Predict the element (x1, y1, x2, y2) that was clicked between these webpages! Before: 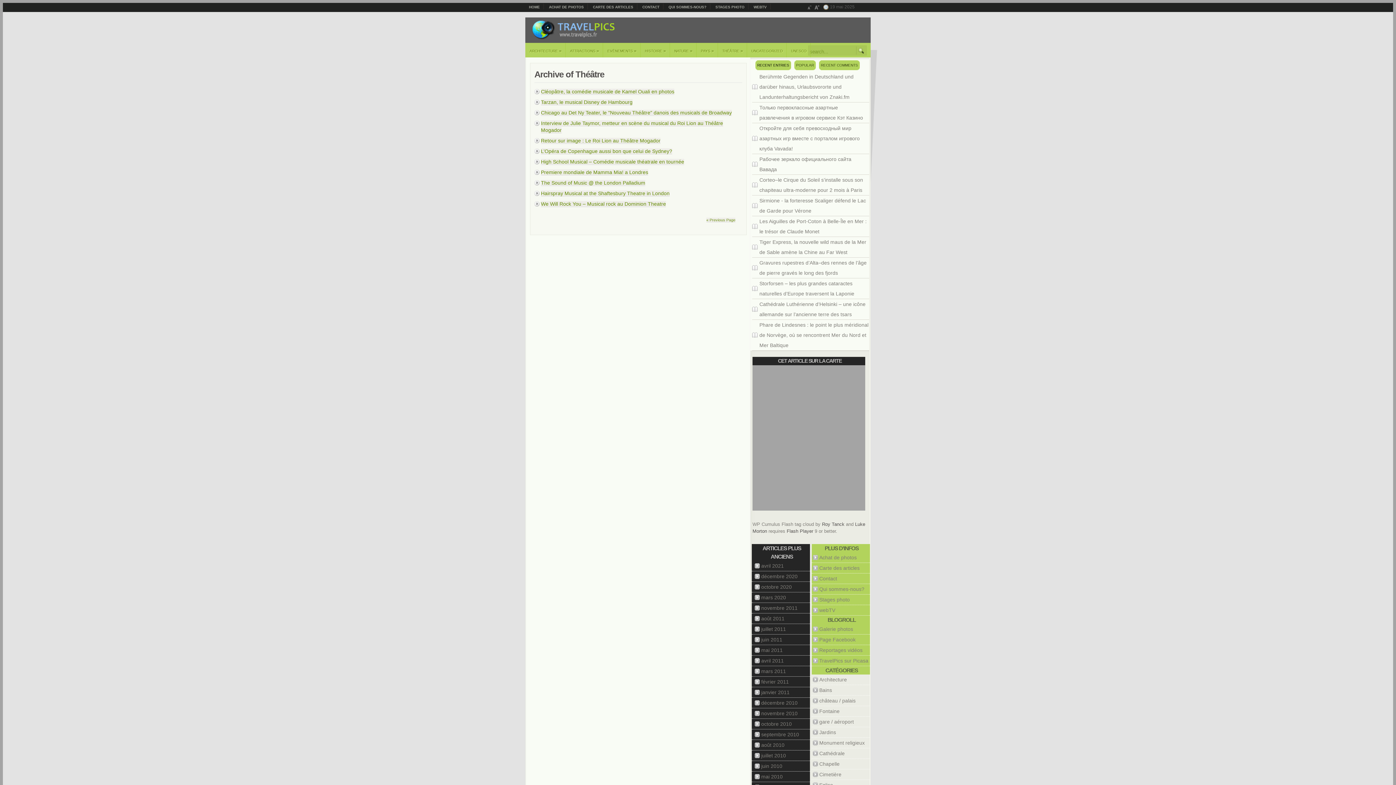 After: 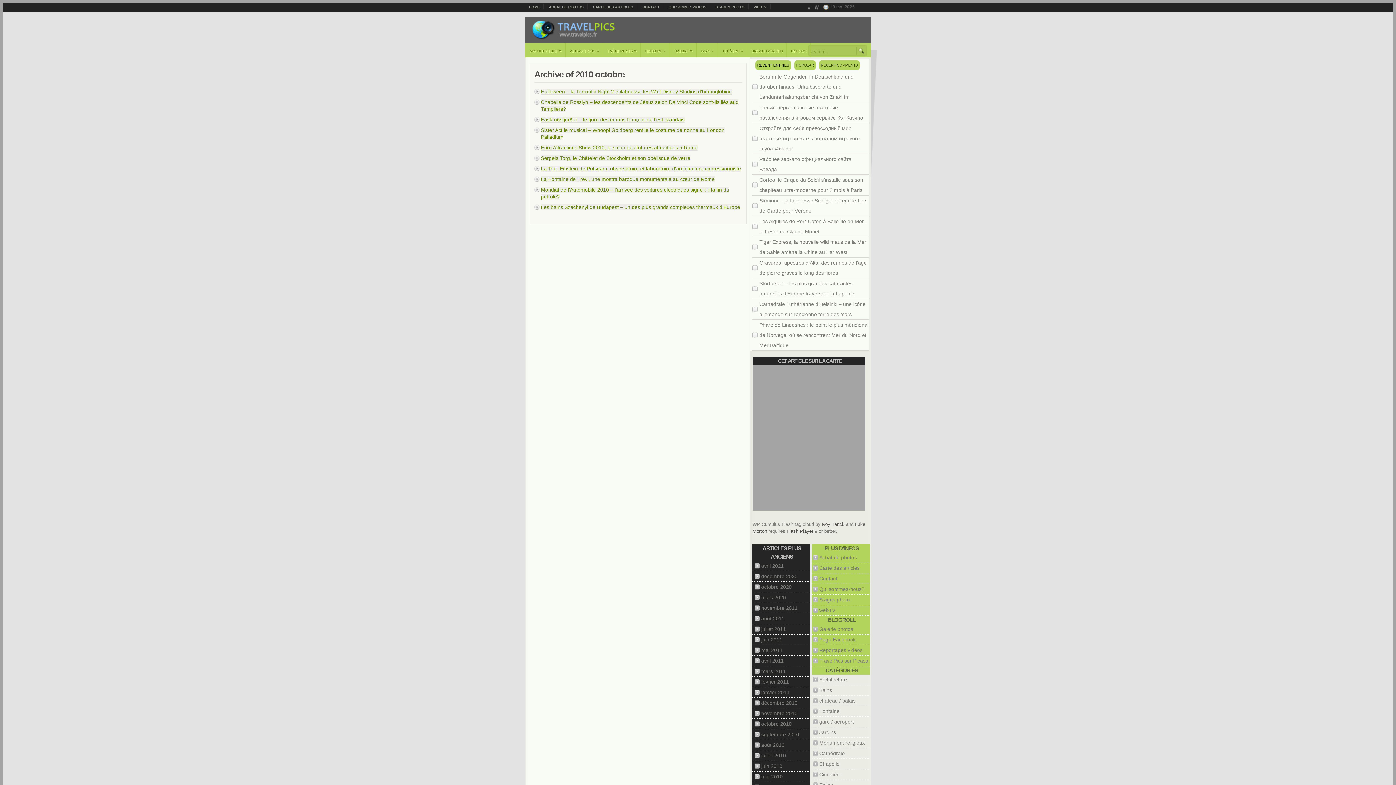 Action: bbox: (752, 719, 810, 729) label: octobre 2010